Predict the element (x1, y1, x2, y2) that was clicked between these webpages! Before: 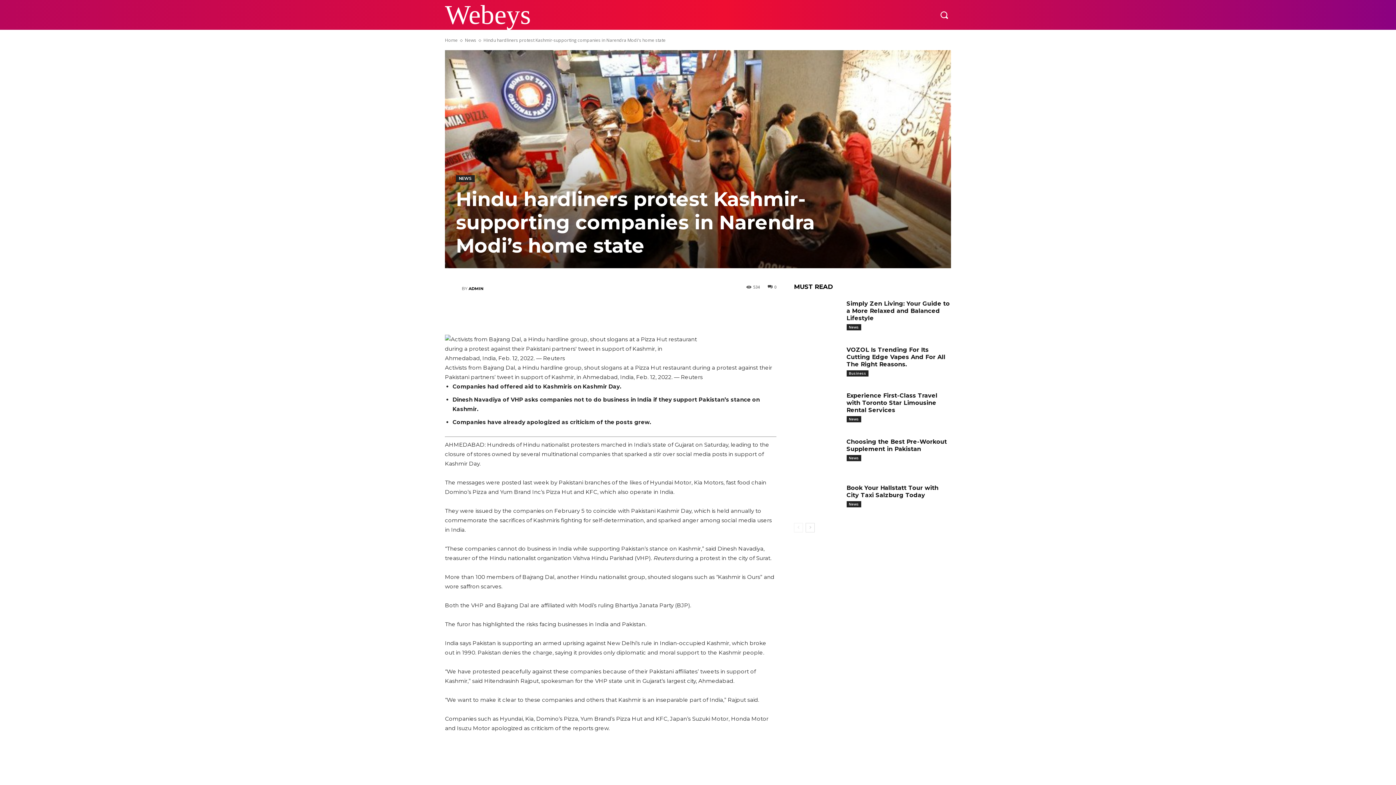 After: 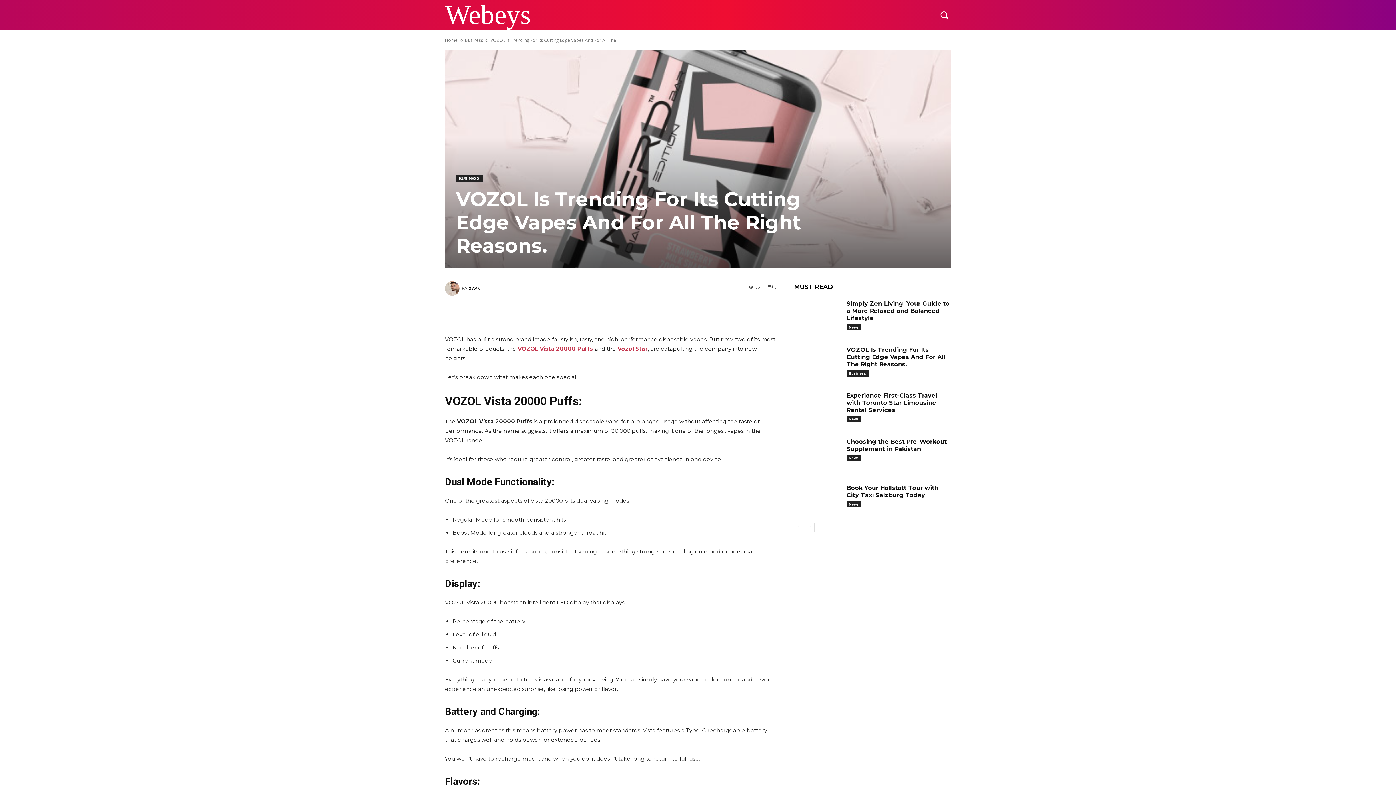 Action: bbox: (794, 344, 841, 377)